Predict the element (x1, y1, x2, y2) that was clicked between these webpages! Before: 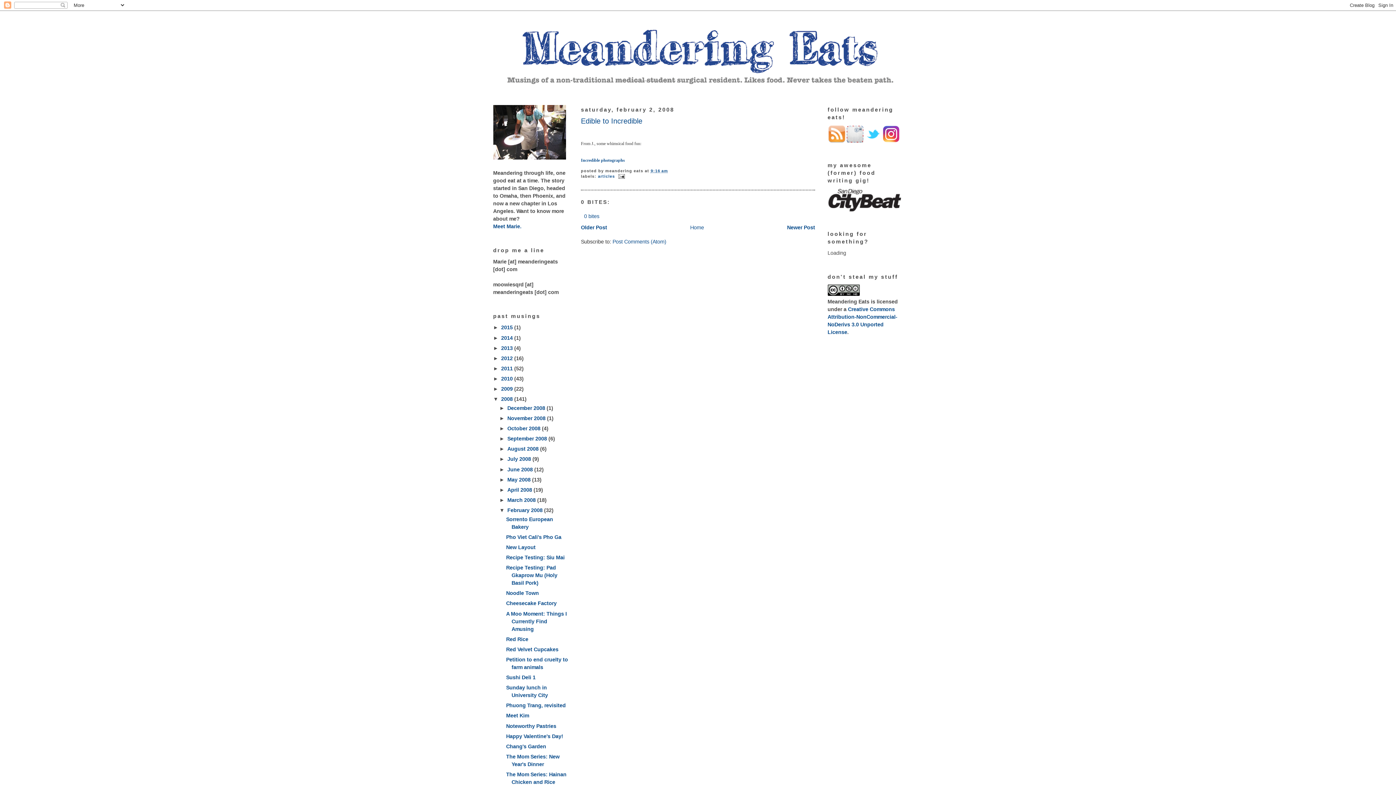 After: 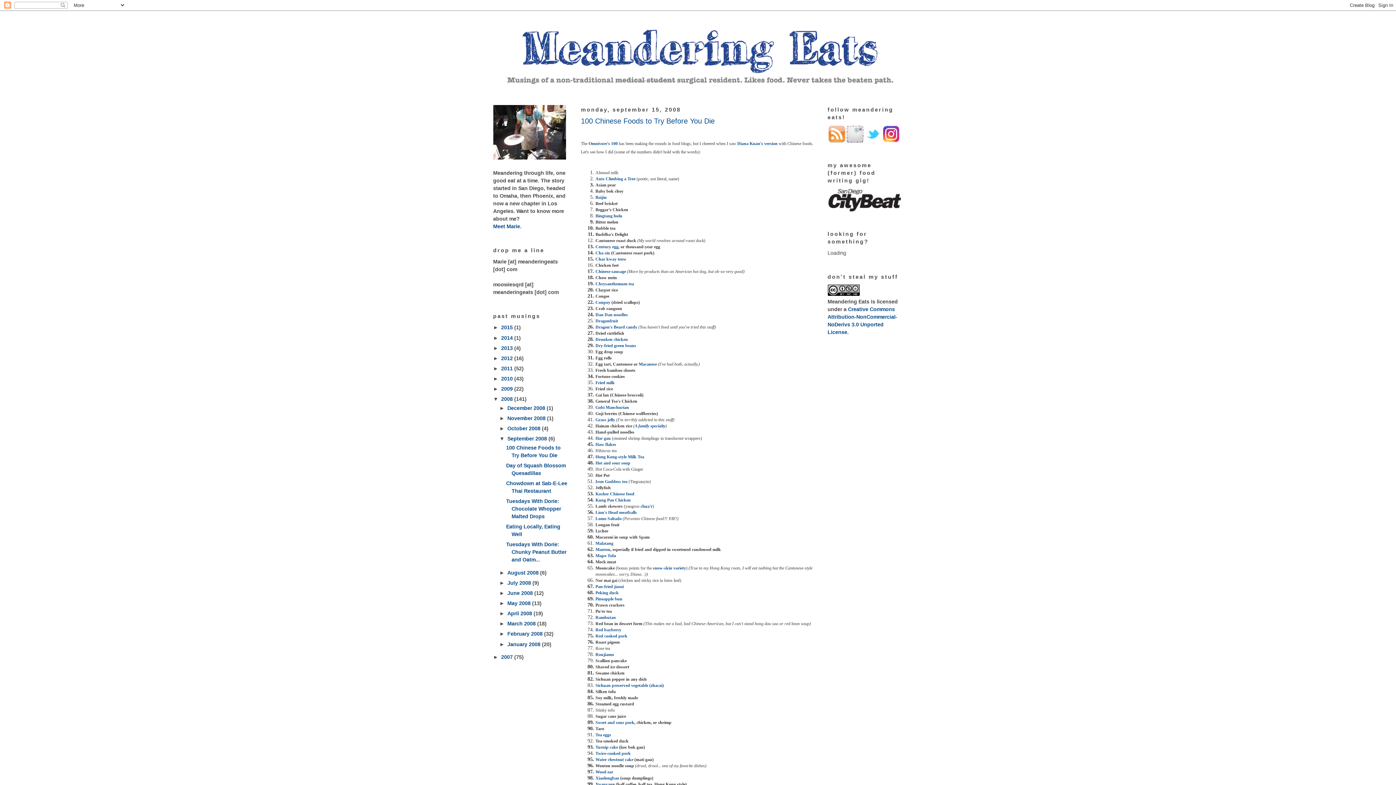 Action: bbox: (507, 436, 548, 441) label: September 2008 